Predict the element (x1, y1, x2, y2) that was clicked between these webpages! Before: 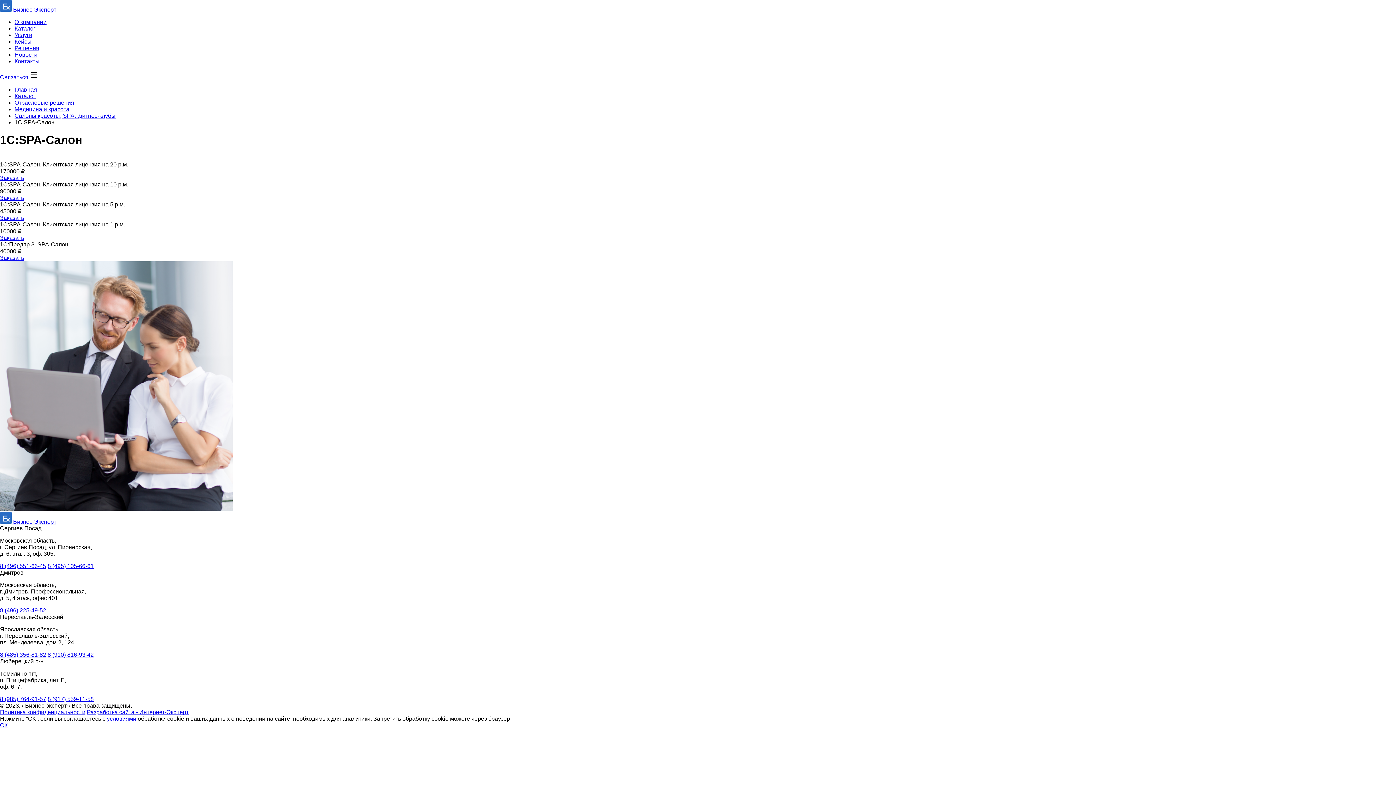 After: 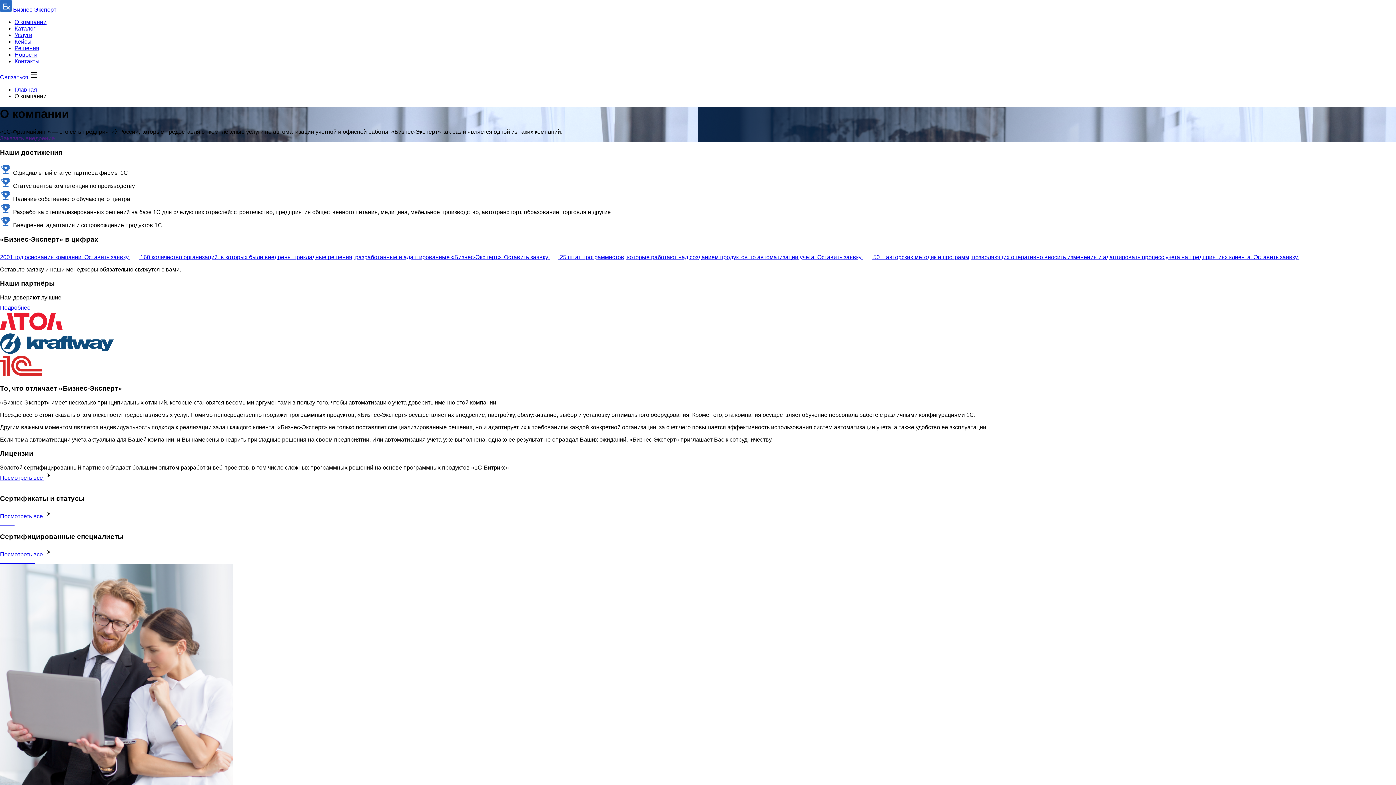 Action: bbox: (14, 18, 46, 25) label: О компании